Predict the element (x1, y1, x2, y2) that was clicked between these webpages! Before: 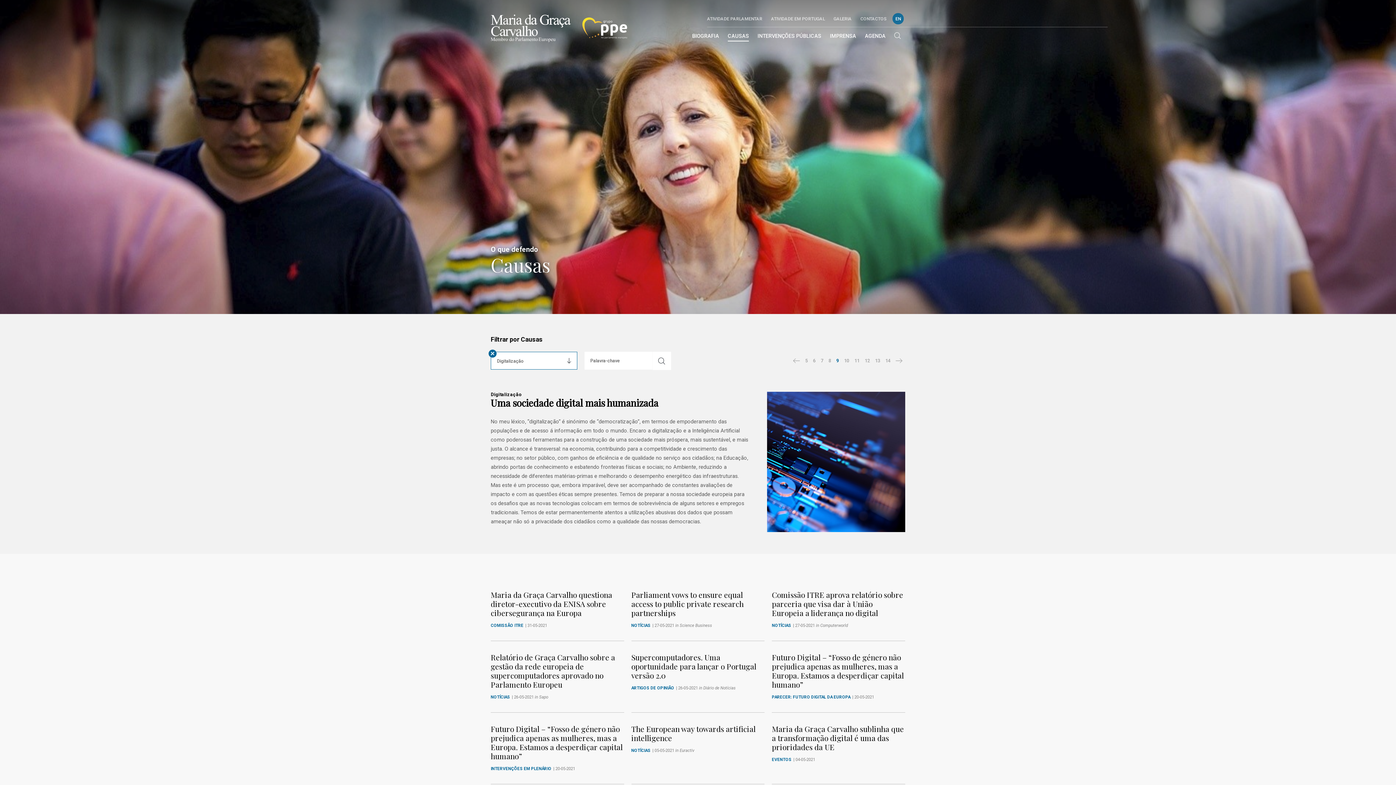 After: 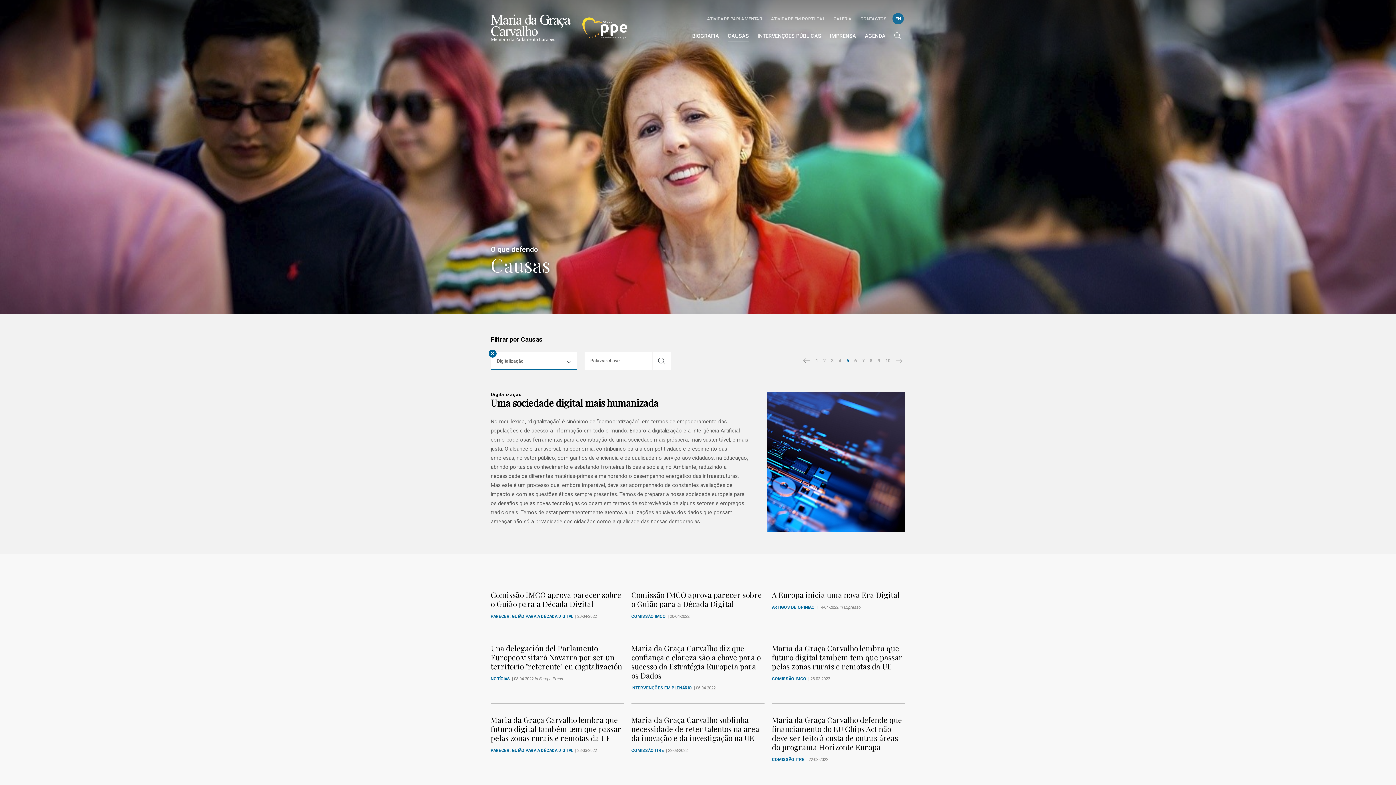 Action: bbox: (802, 357, 810, 365) label: 5